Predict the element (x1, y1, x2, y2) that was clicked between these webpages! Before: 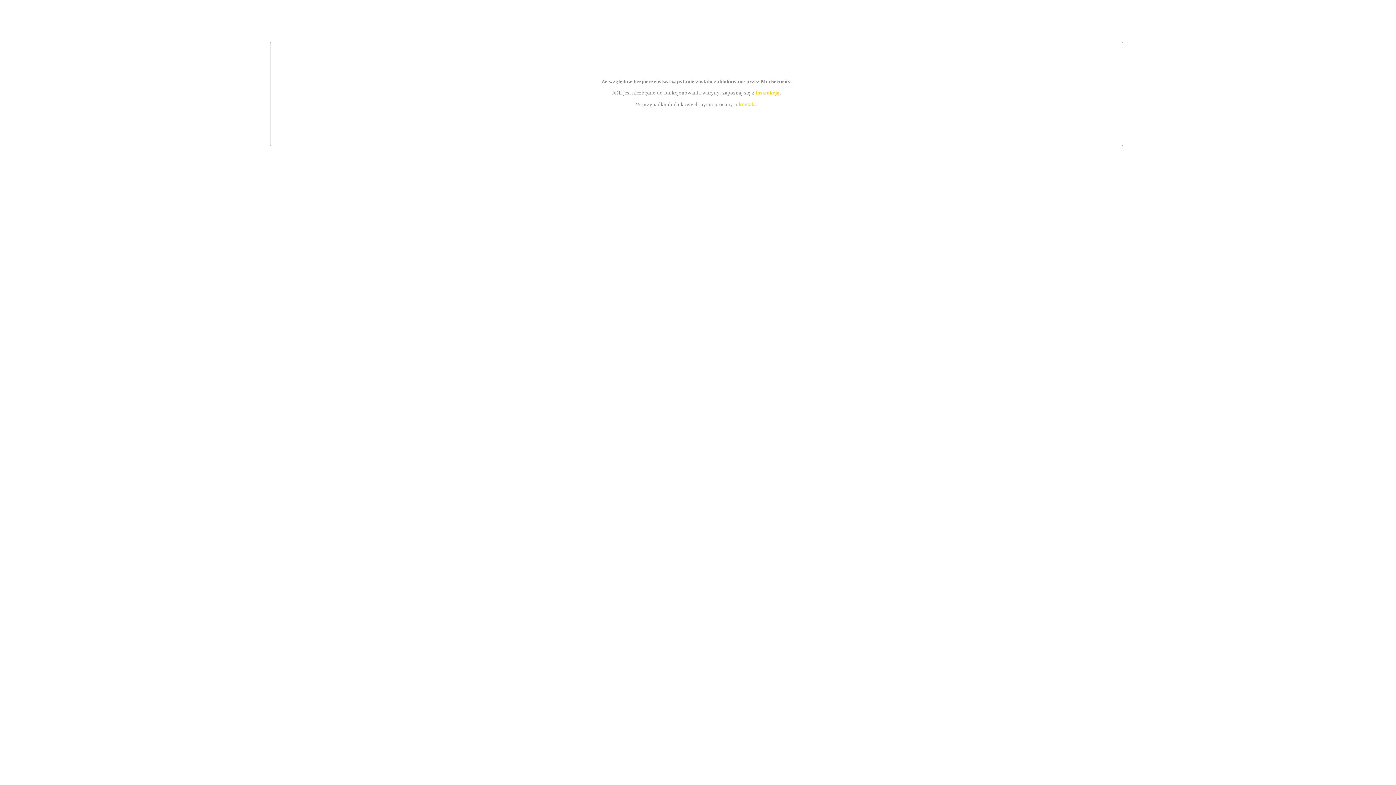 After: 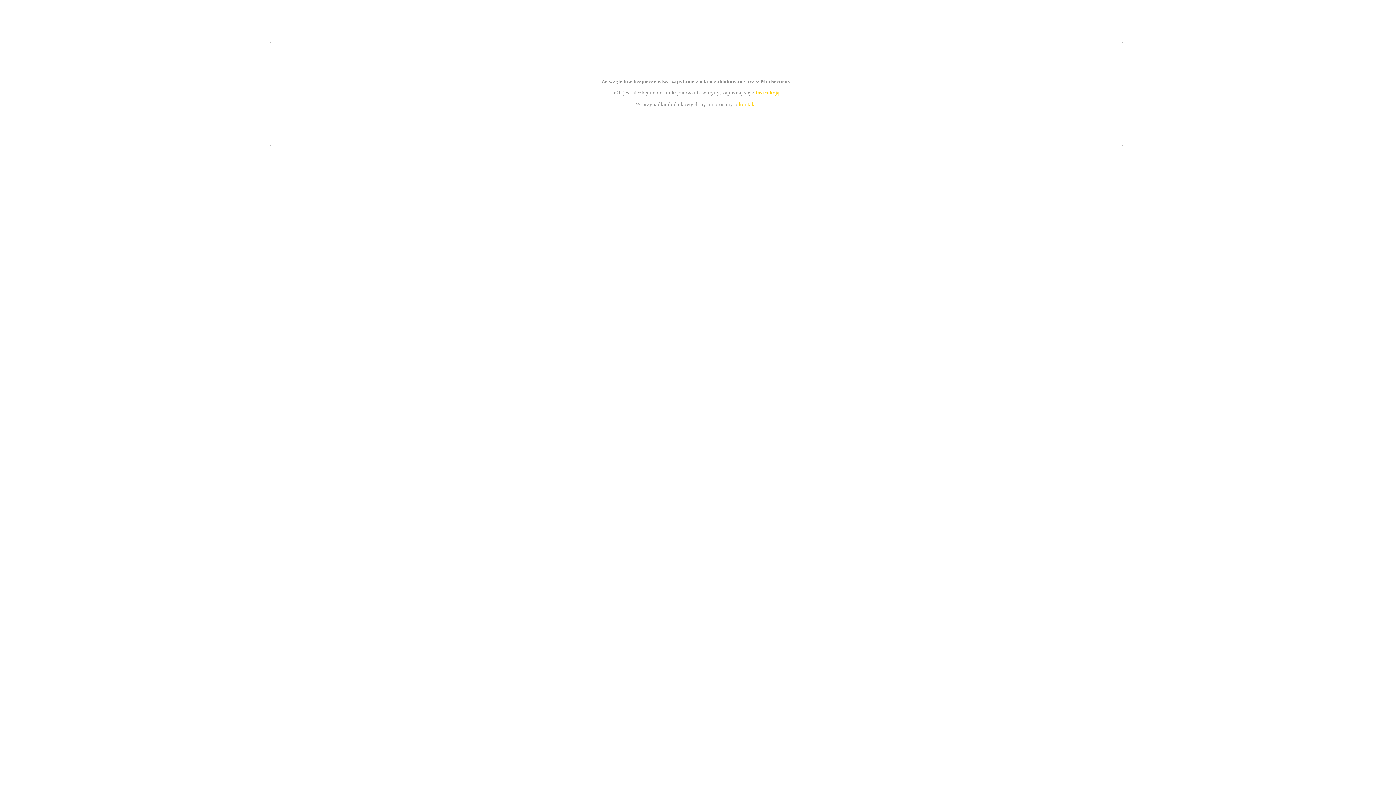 Action: bbox: (755, 89, 779, 95) label: instrukcją